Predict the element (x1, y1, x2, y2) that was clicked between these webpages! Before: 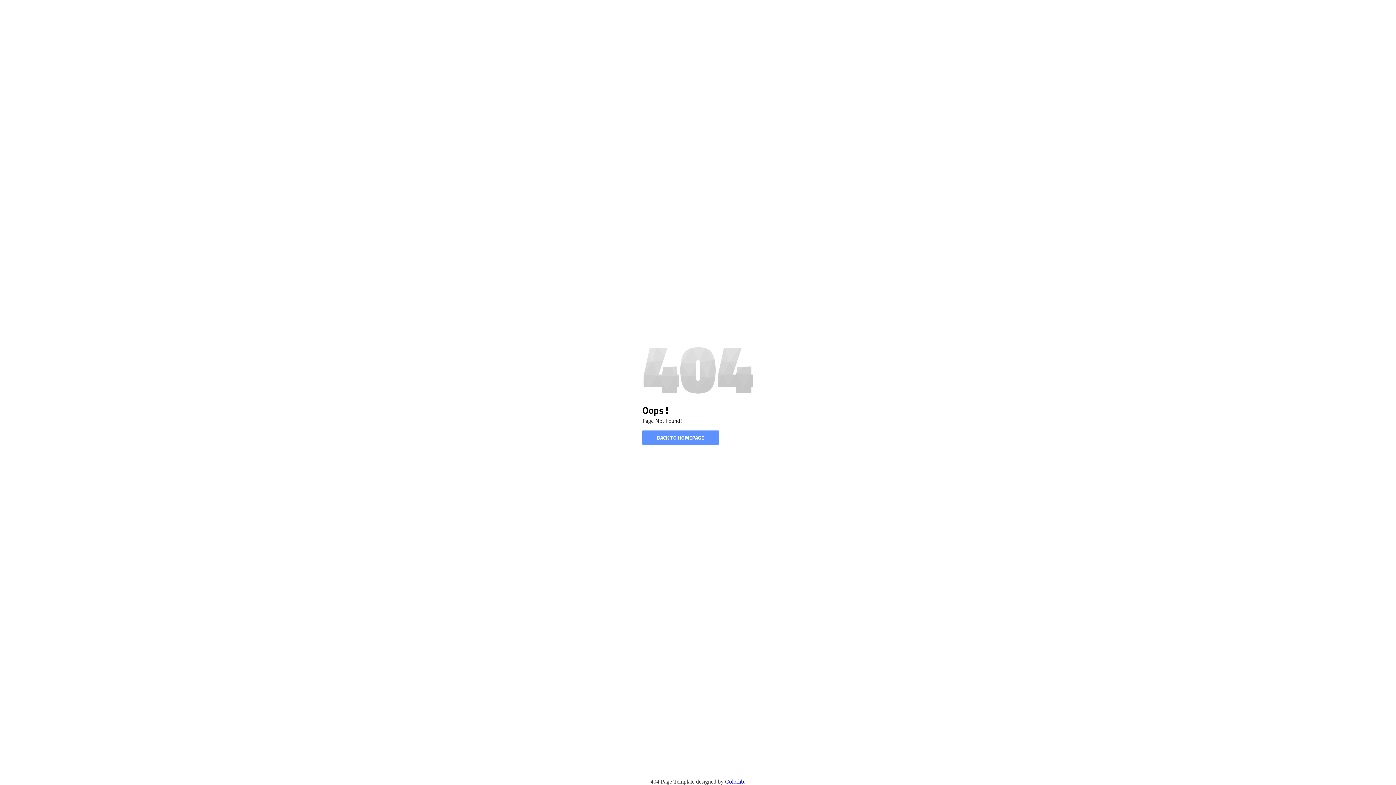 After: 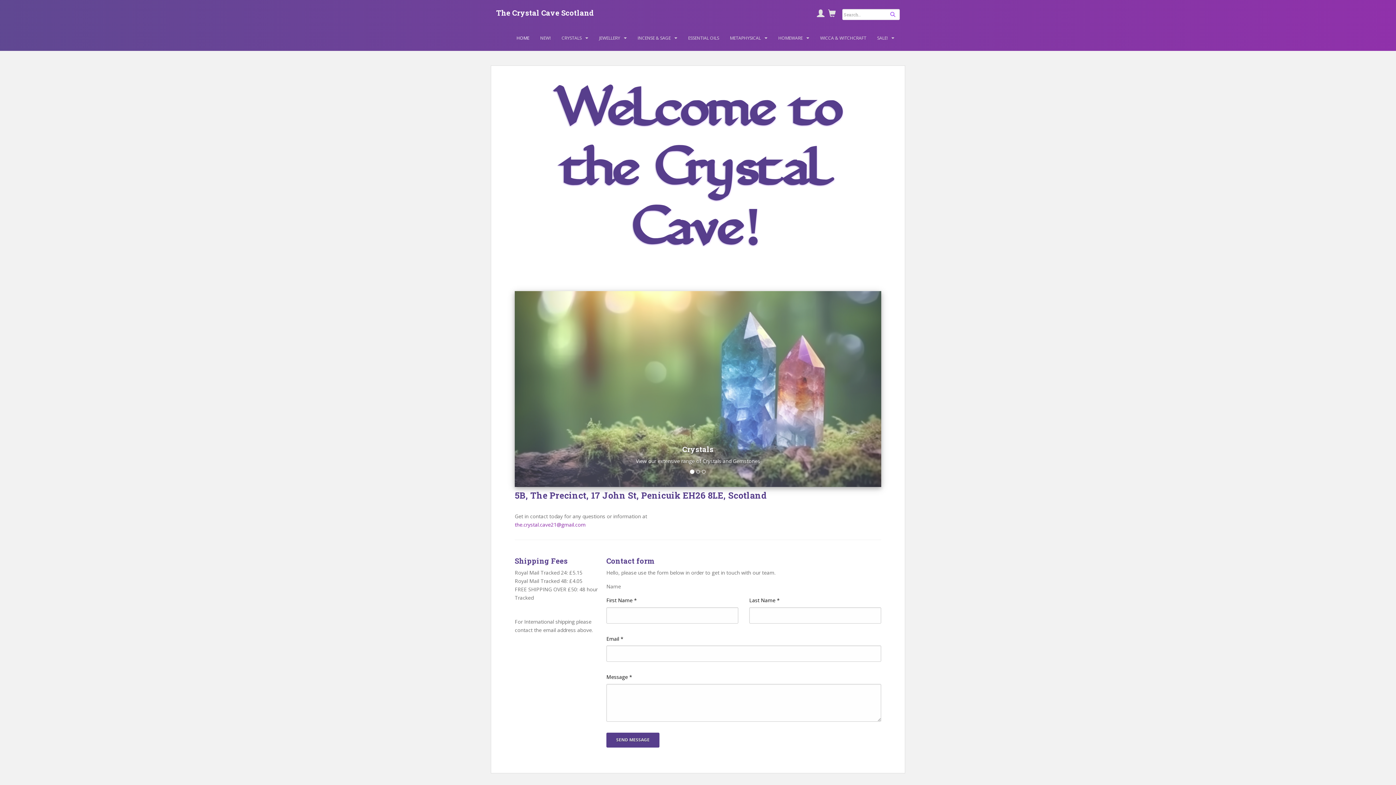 Action: bbox: (642, 430, 718, 444) label: BACK TO HOMEPAGE